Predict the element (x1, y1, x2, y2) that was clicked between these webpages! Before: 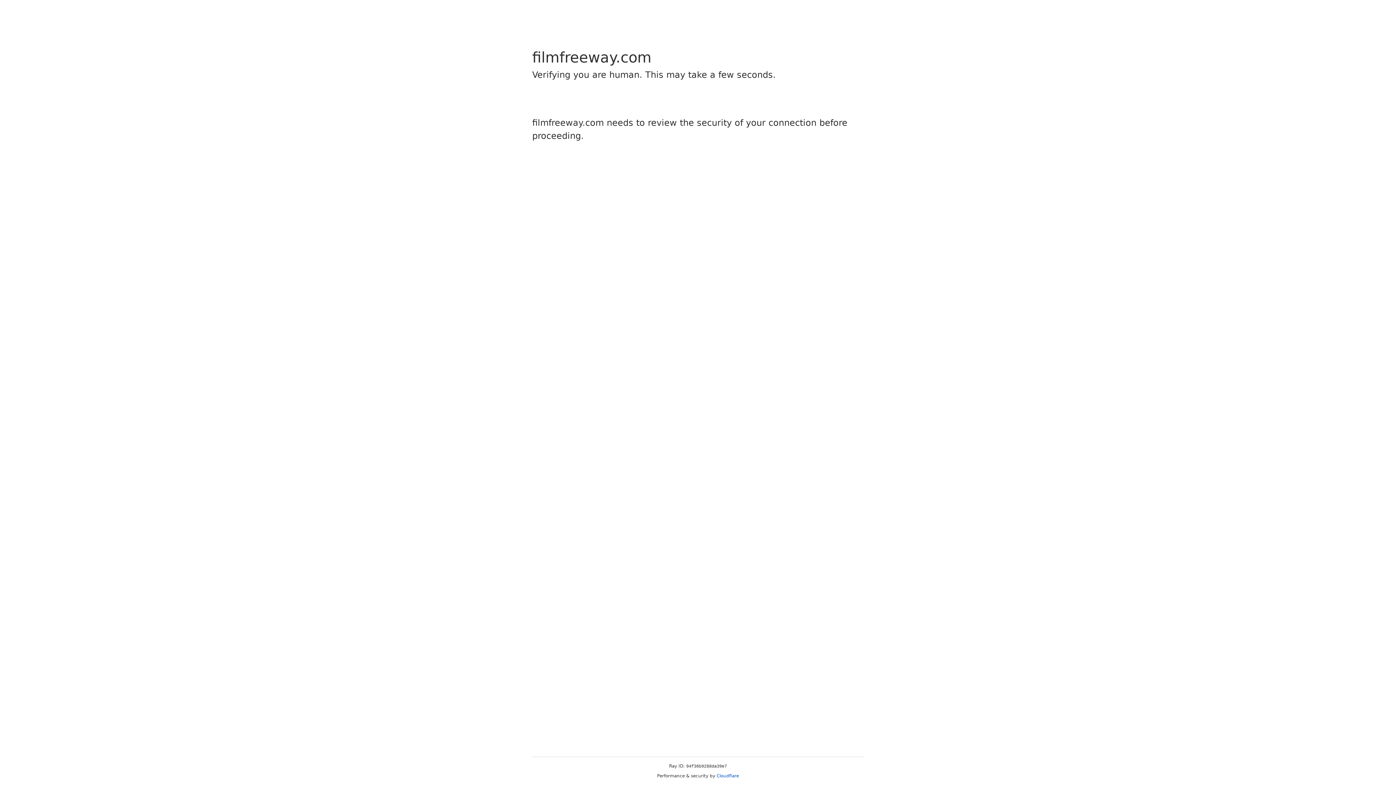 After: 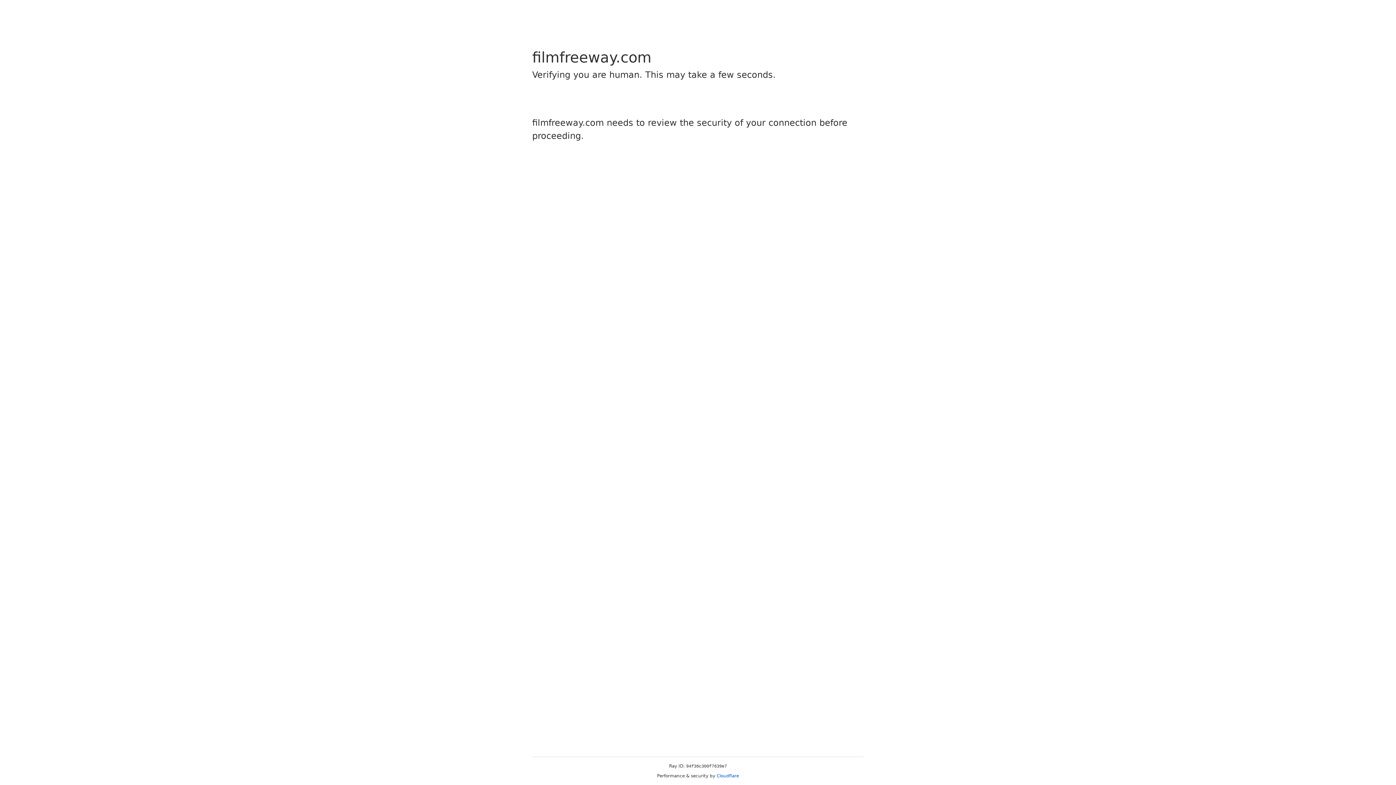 Action: label: Cloudflare bbox: (716, 773, 739, 778)